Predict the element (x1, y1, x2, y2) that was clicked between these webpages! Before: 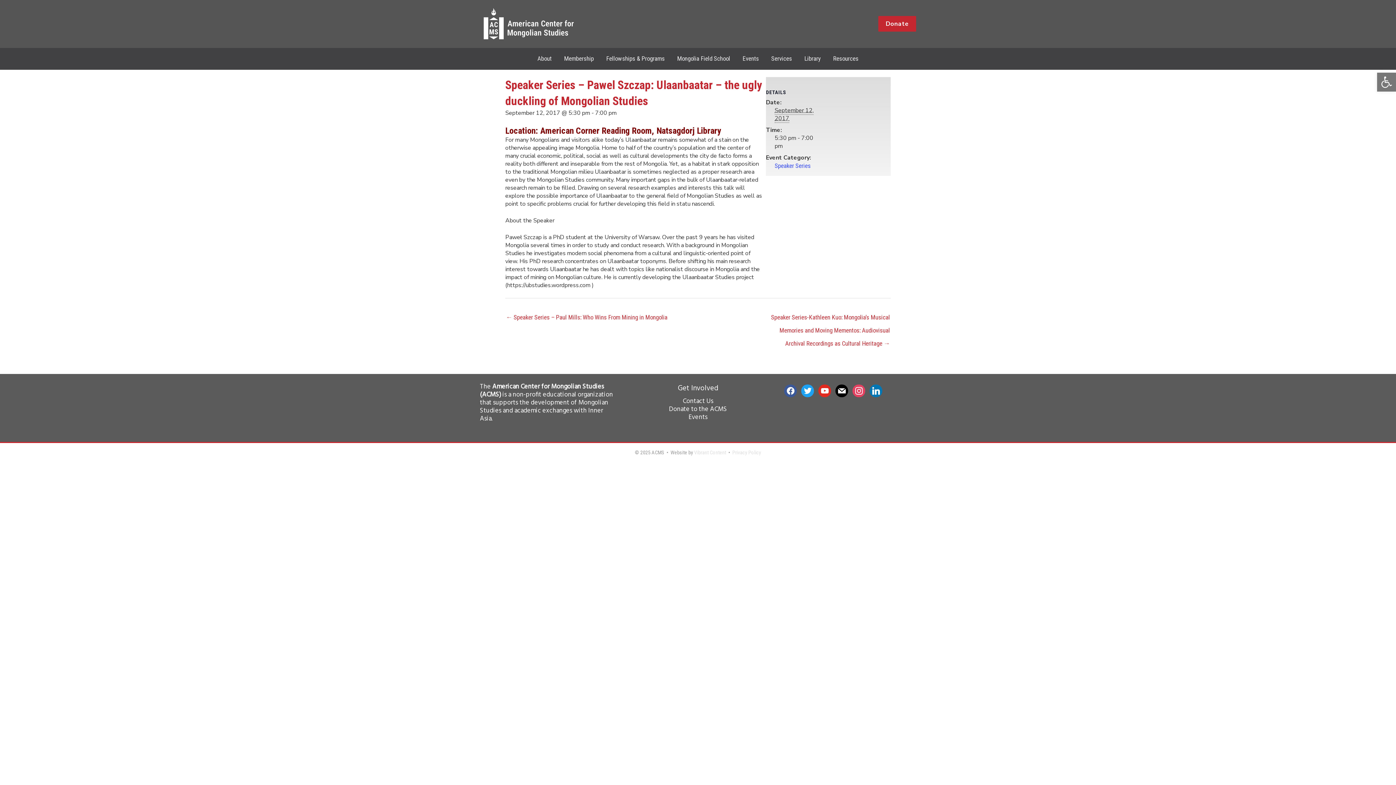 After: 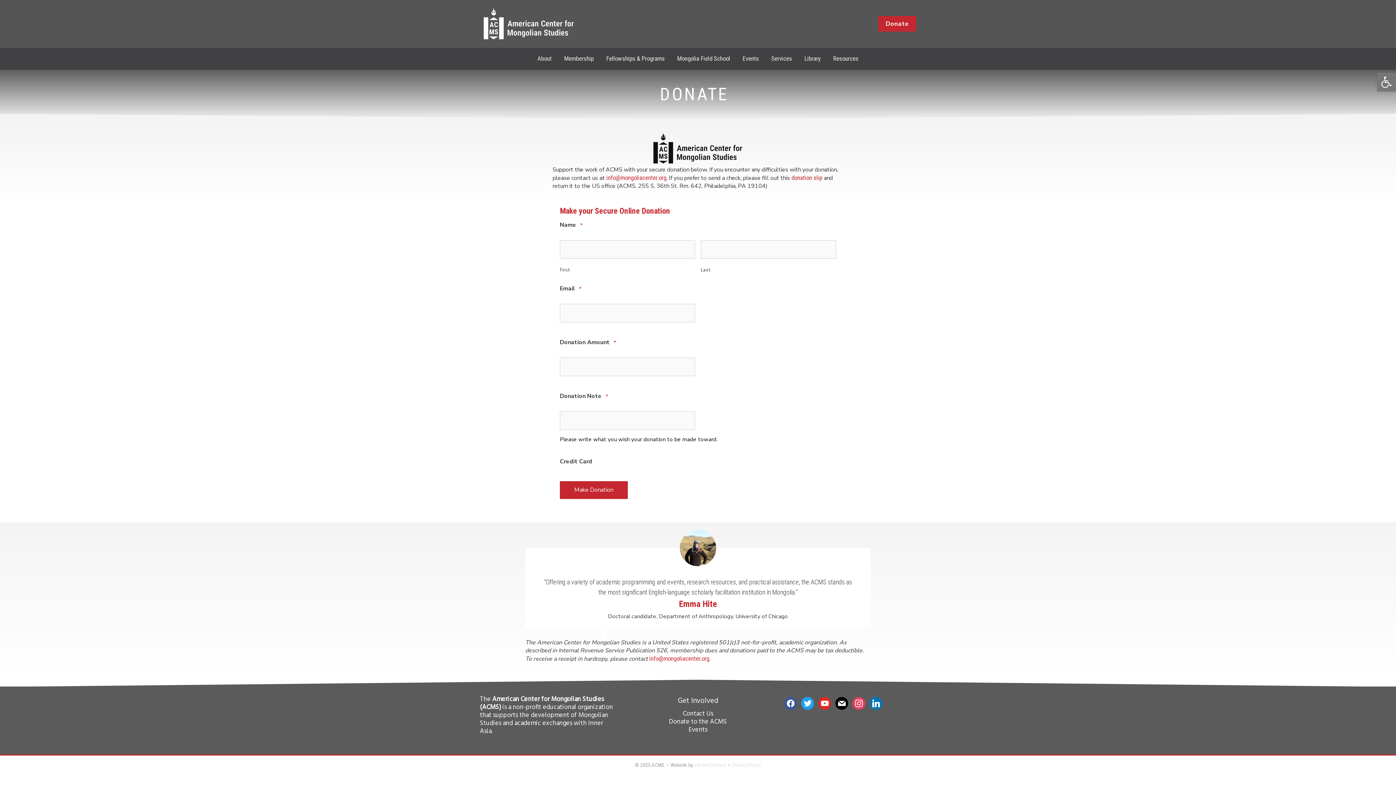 Action: label: Donate to the ACMS bbox: (669, 404, 727, 414)